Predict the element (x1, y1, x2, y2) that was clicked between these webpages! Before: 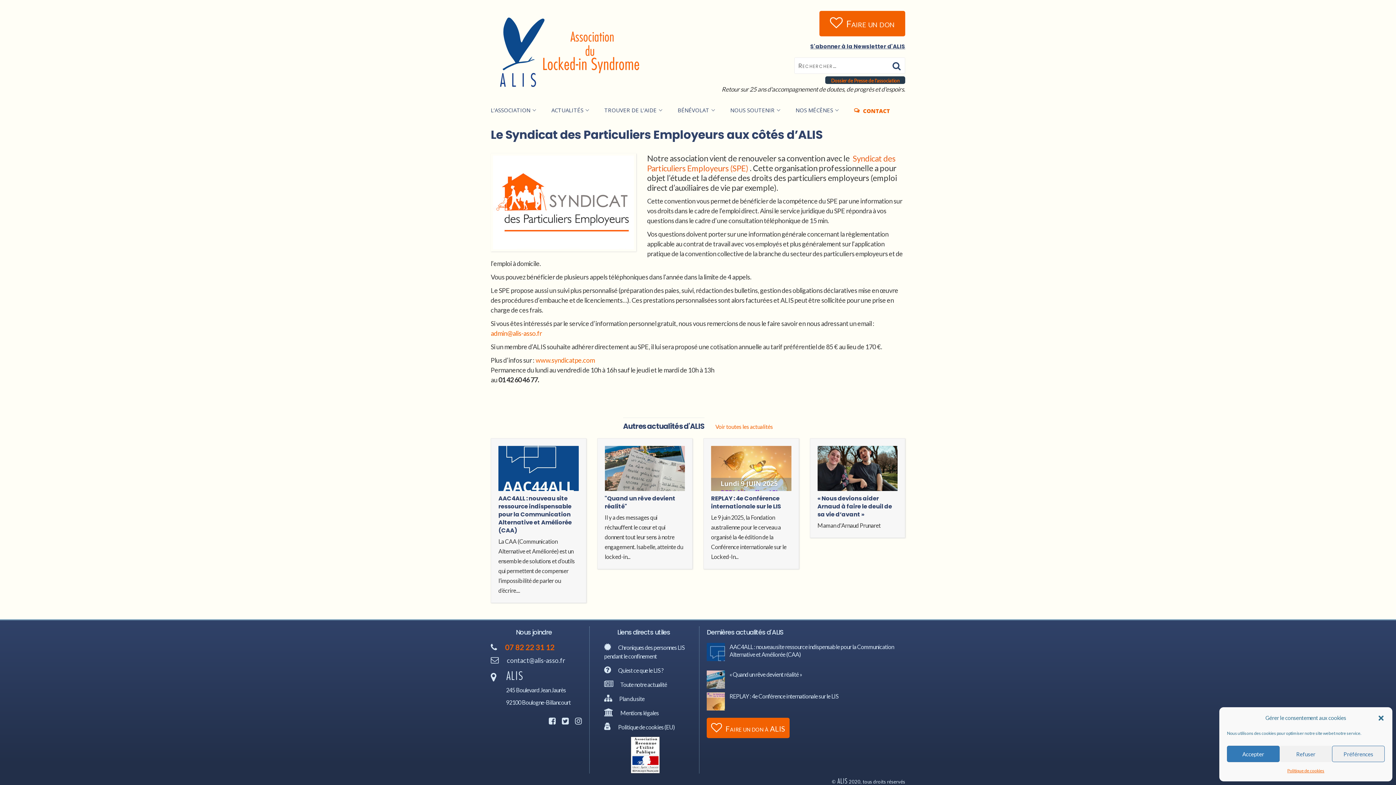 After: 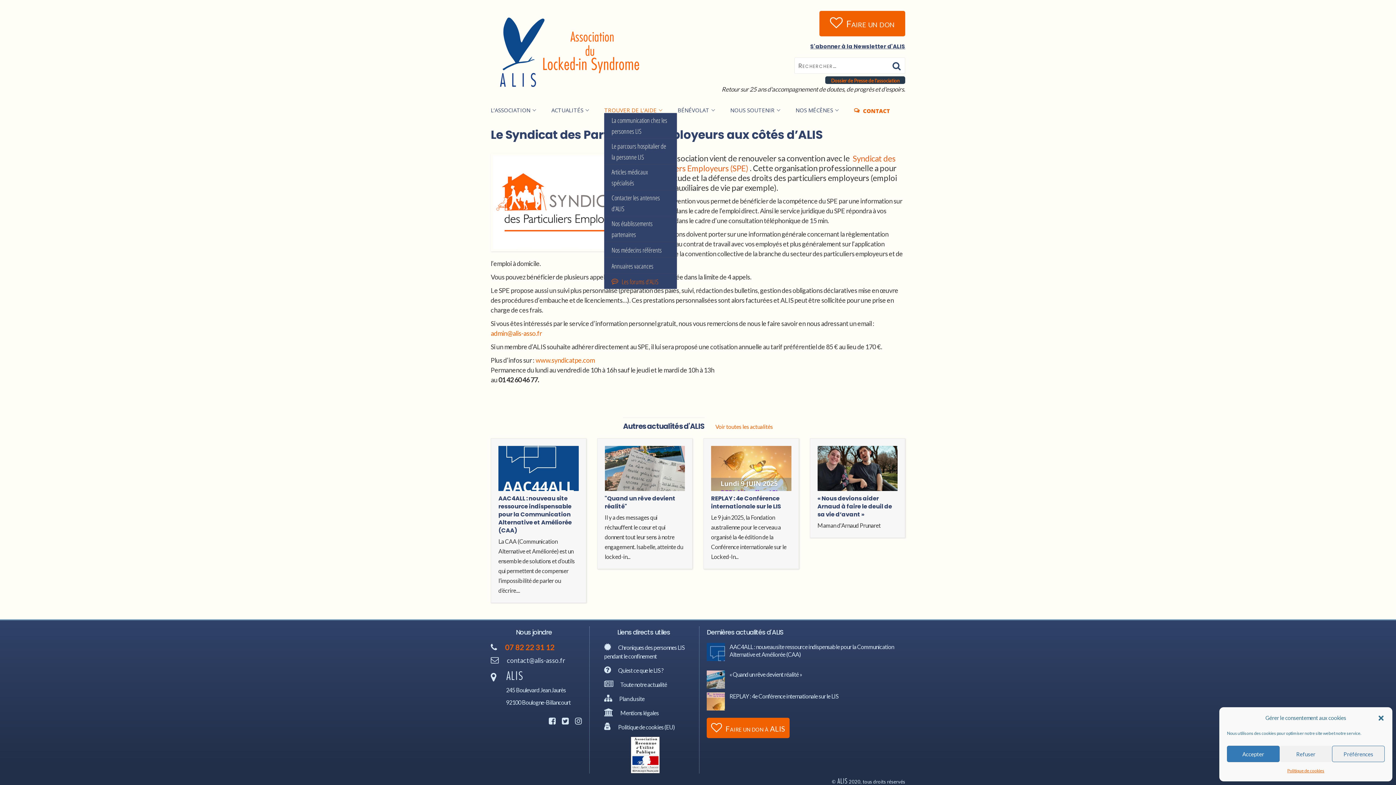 Action: label: TROUVER DE L’AIDE bbox: (604, 107, 662, 113)